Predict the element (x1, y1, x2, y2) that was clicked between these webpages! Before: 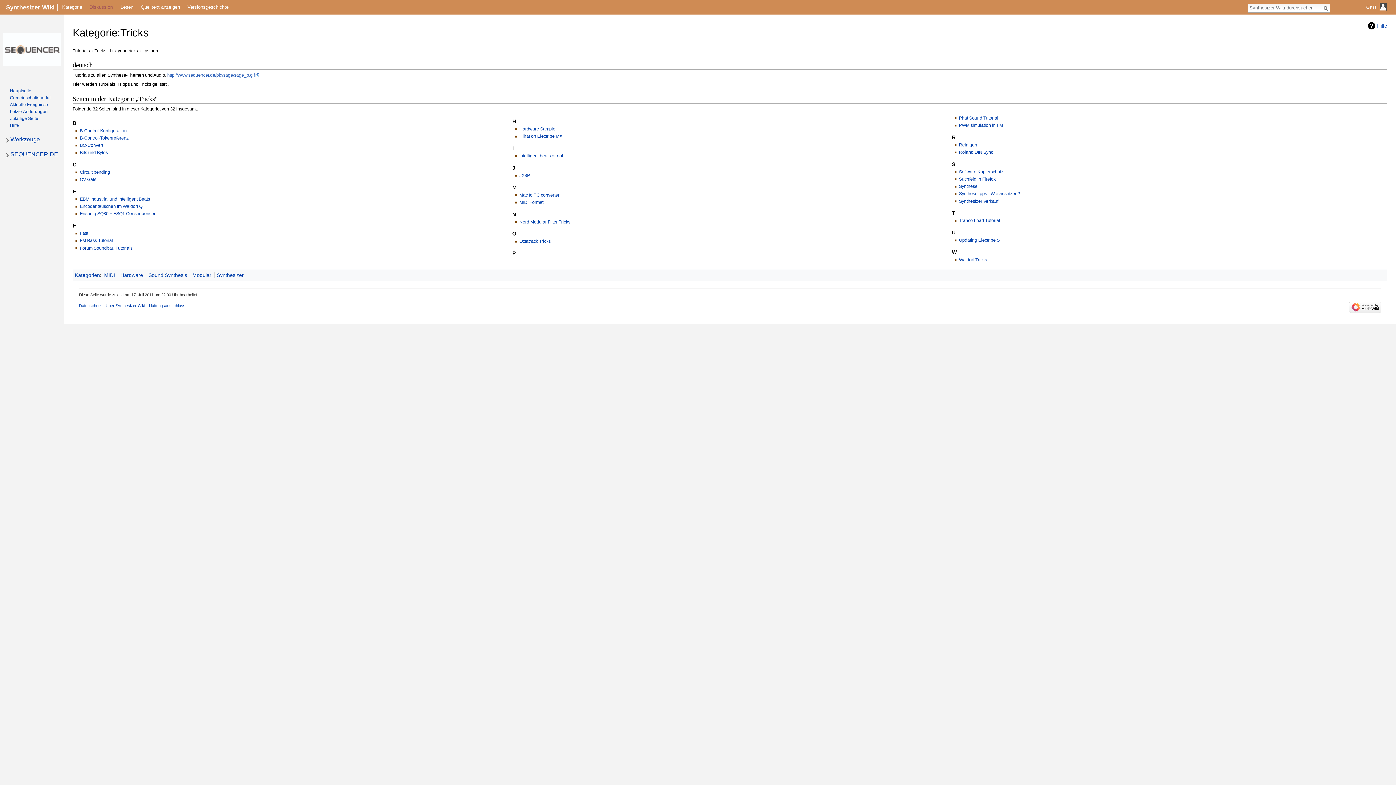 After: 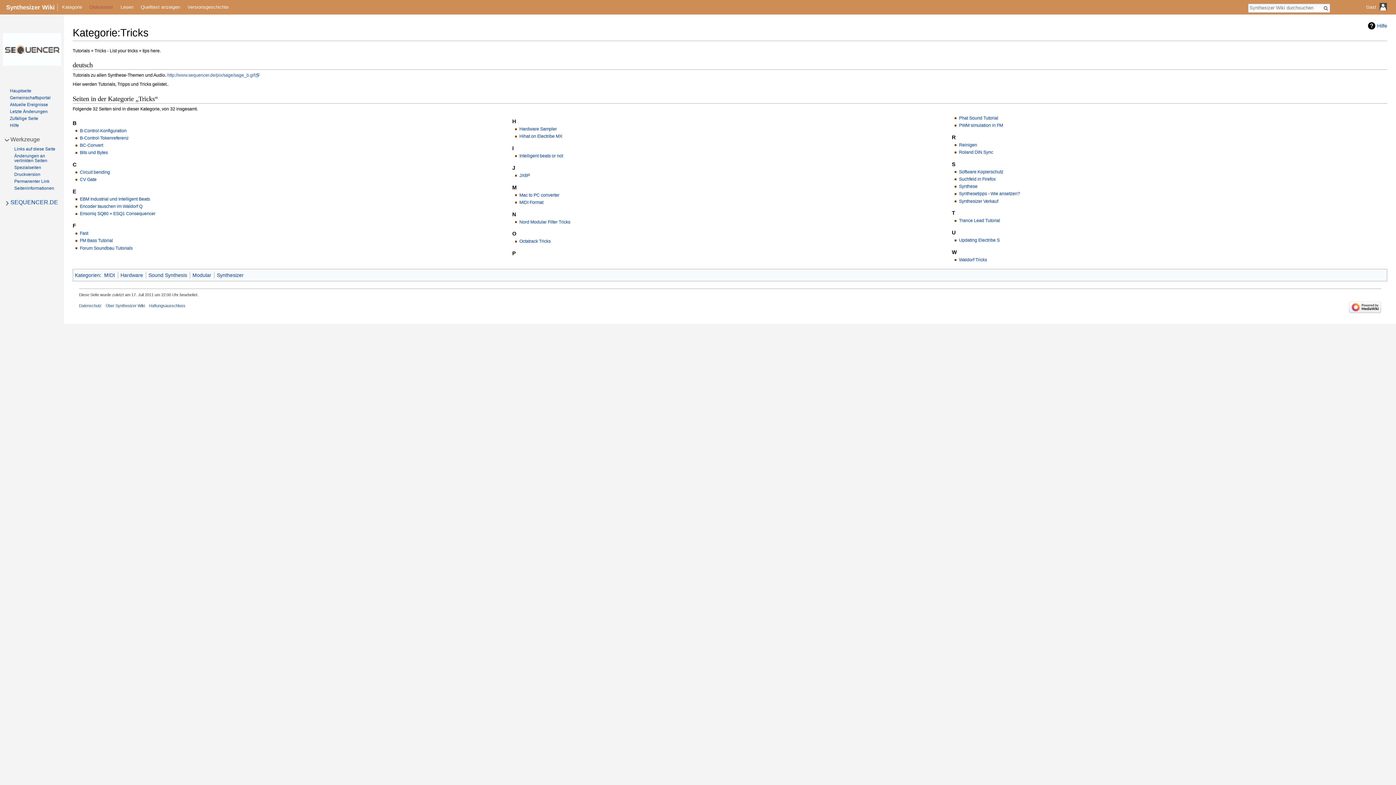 Action: label: Werkzeuge bbox: (10, 136, 39, 142)